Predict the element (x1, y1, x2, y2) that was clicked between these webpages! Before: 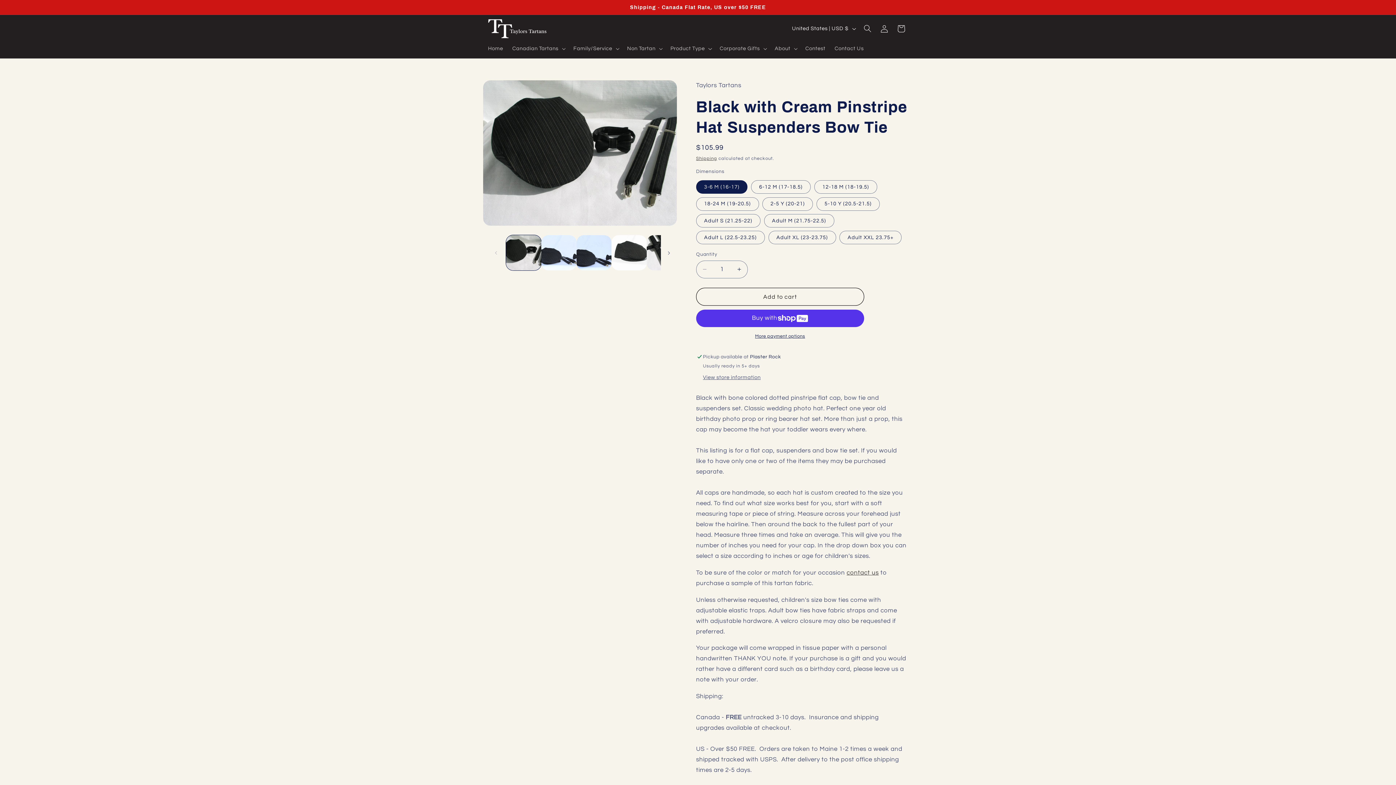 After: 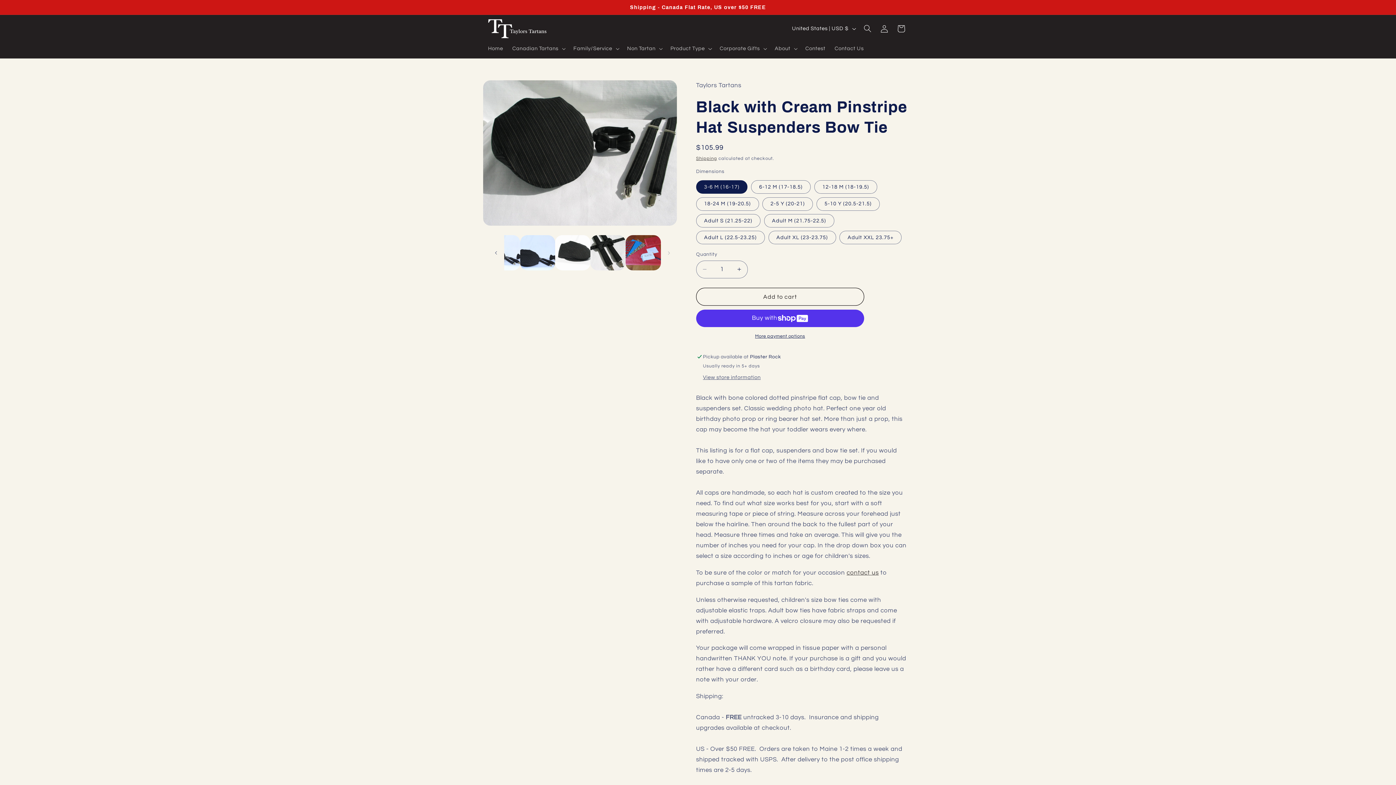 Action: label: Slide right bbox: (661, 245, 677, 261)